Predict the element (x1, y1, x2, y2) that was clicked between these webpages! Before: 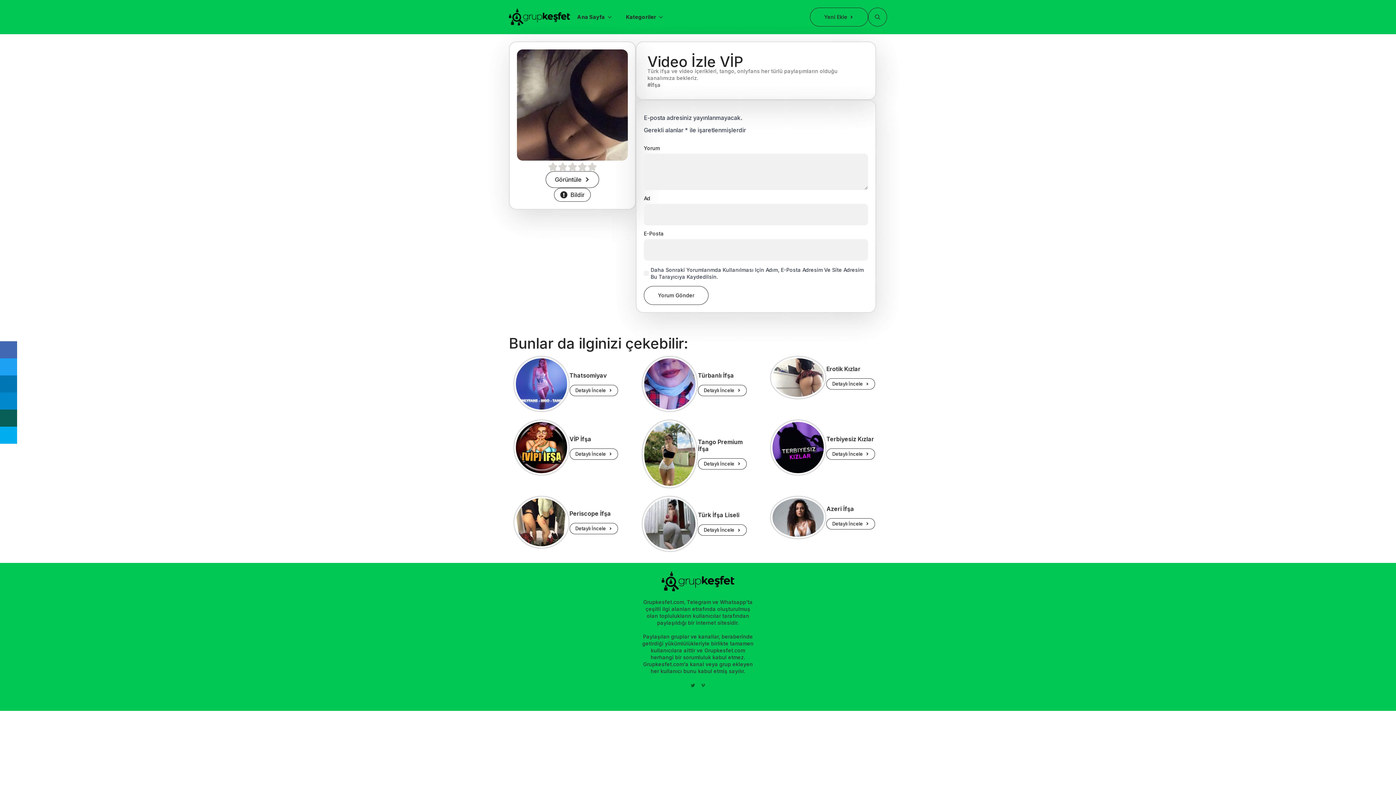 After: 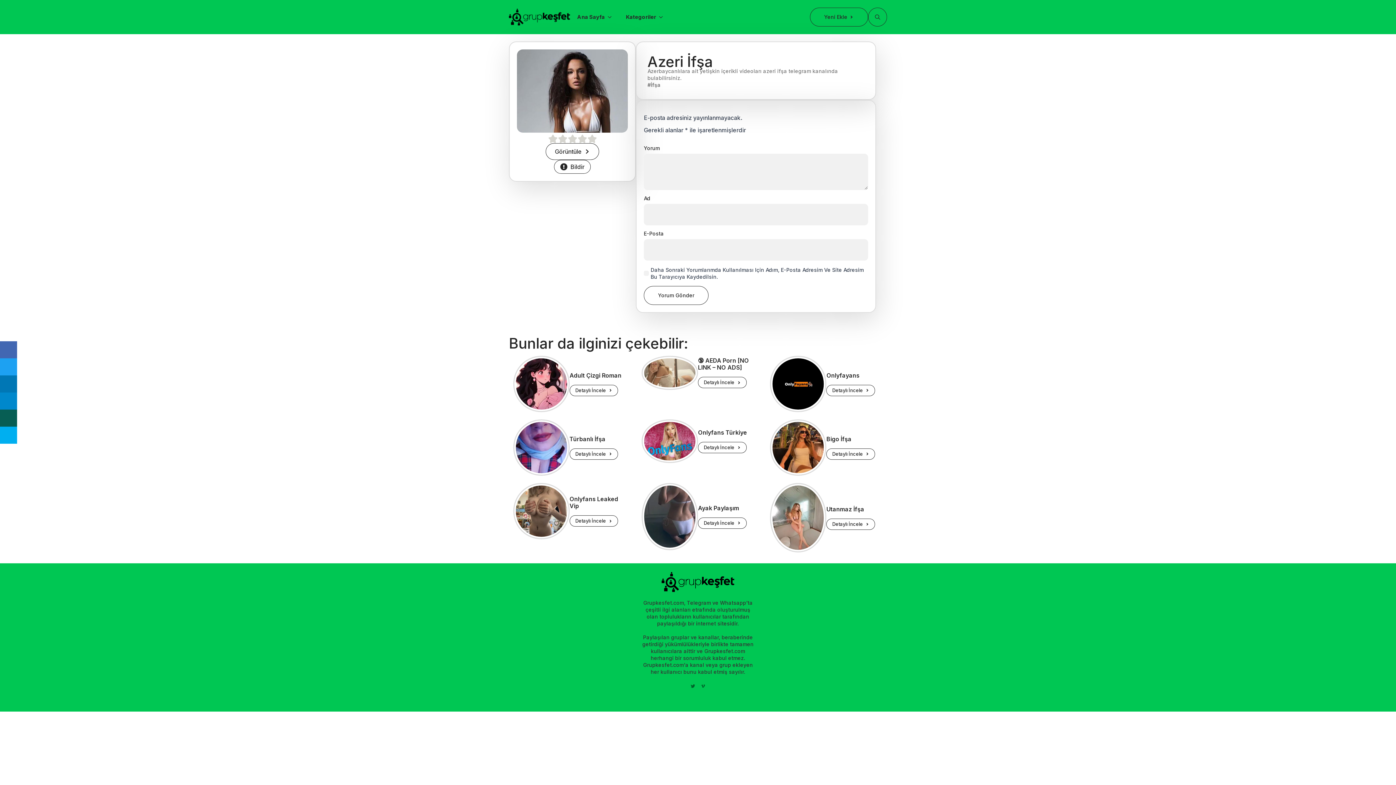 Action: bbox: (826, 518, 875, 529) label: Detaylı İncele